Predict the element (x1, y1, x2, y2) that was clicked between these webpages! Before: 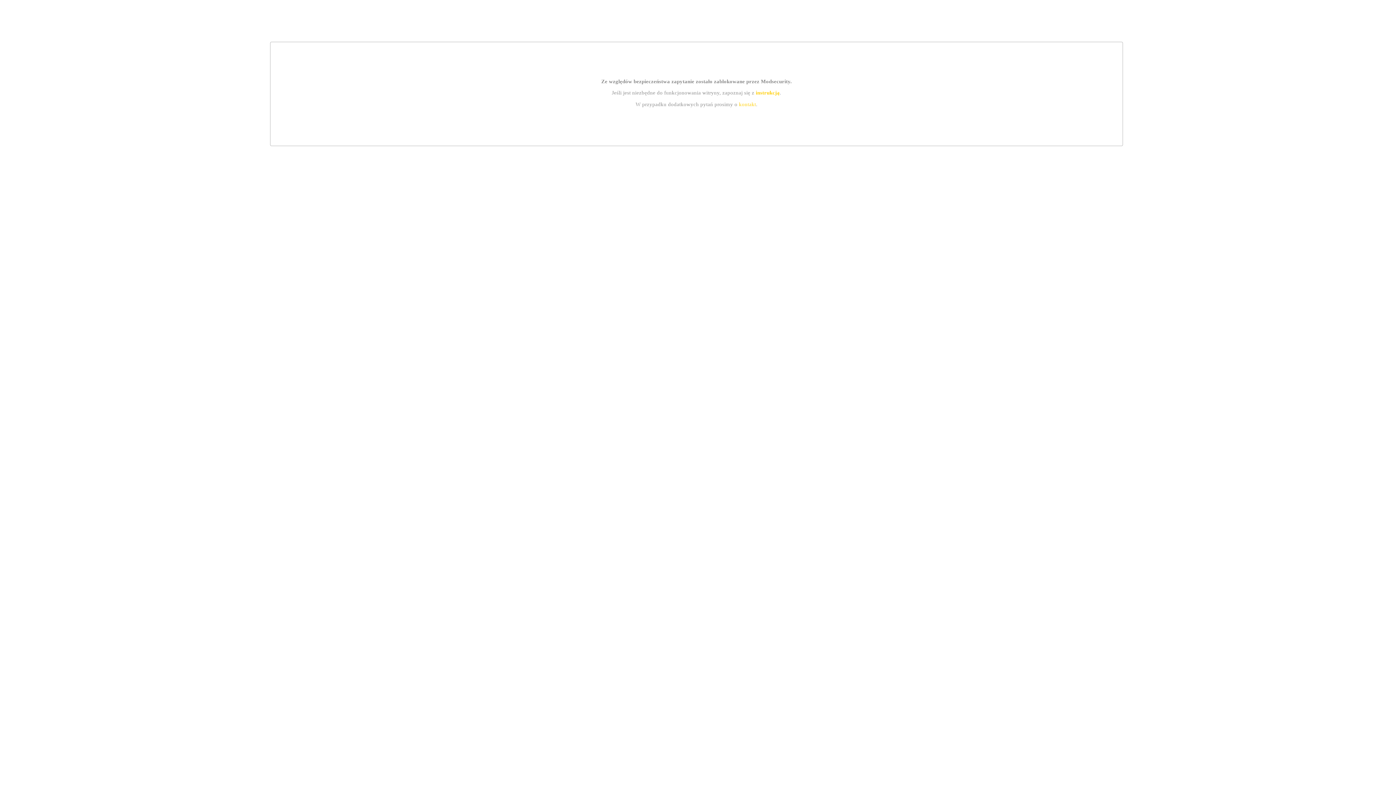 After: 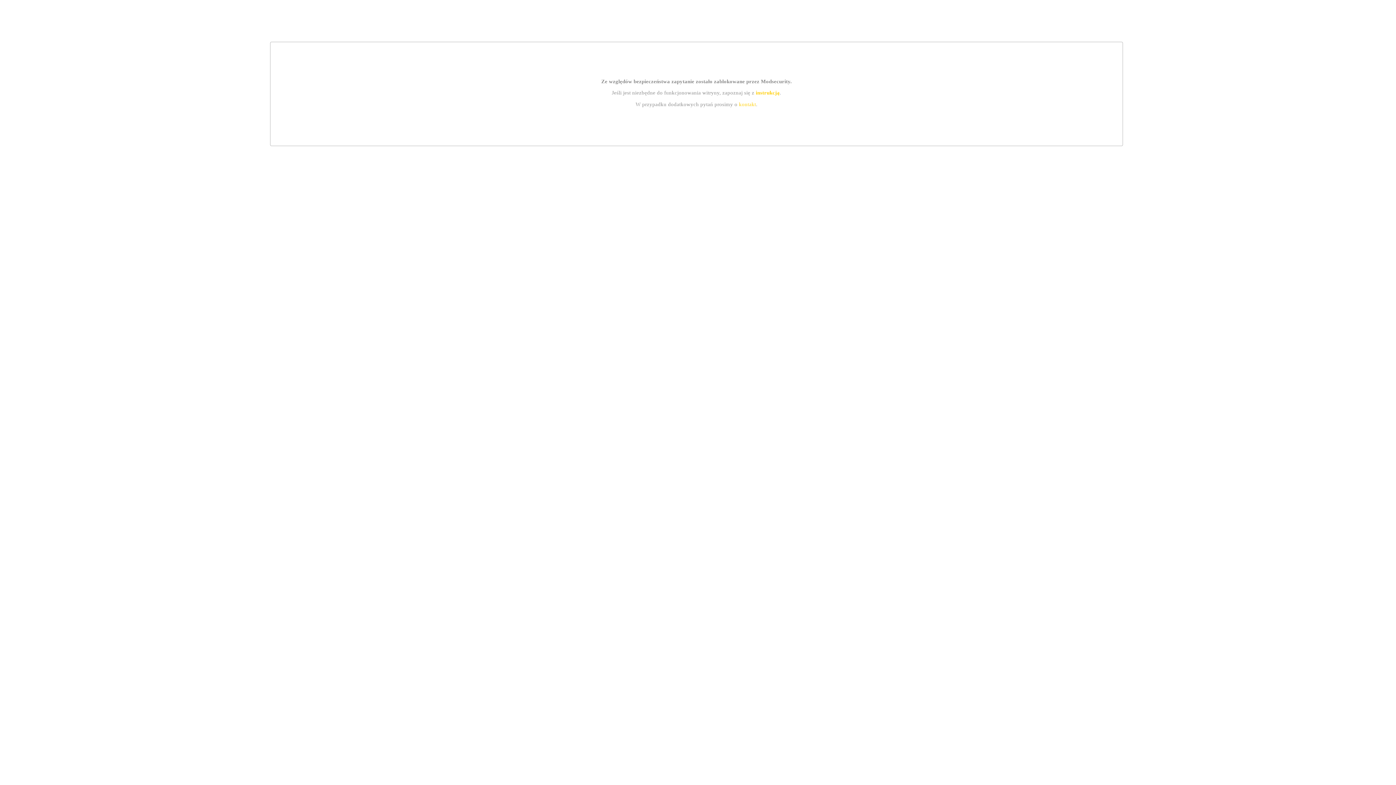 Action: label: kontakt bbox: (739, 101, 756, 107)